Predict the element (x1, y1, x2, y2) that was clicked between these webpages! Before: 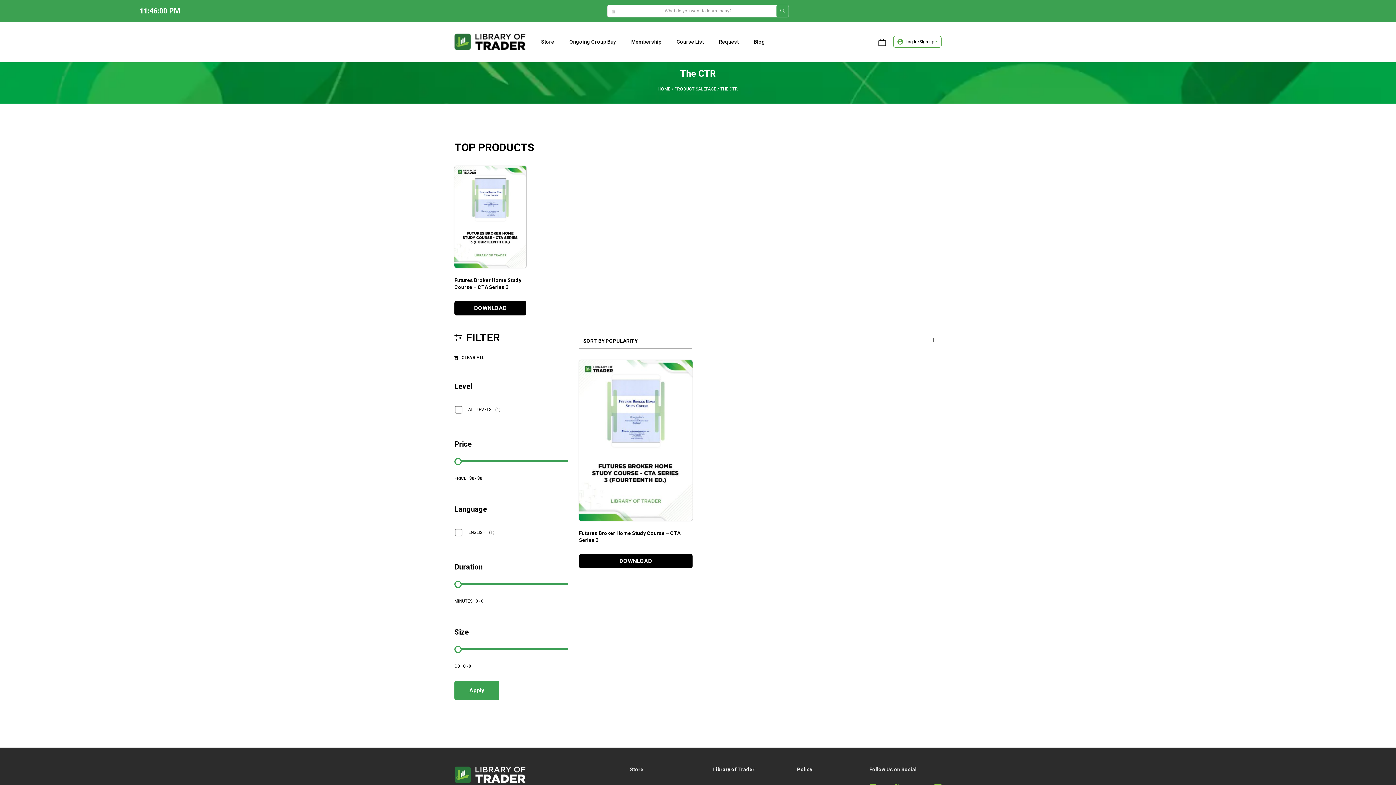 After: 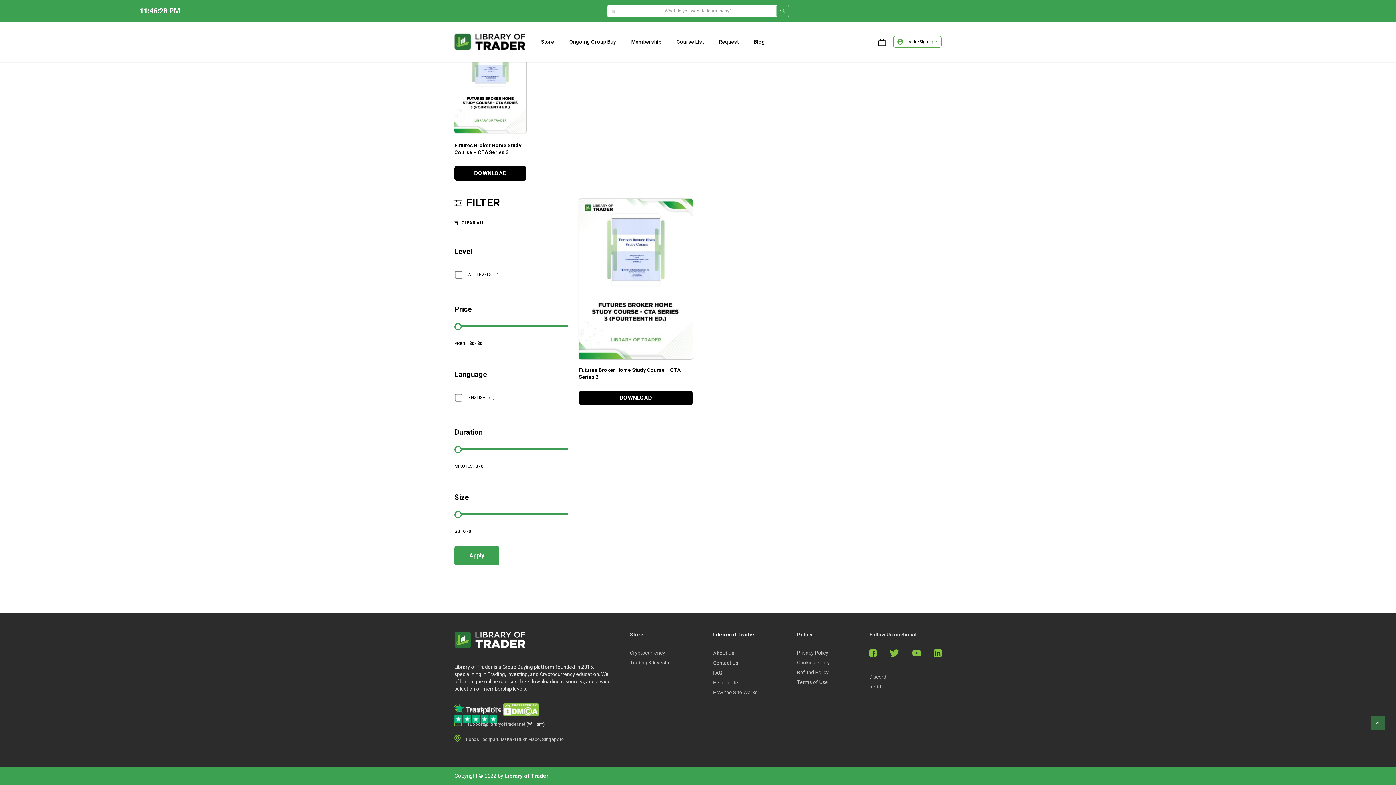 Action: bbox: (454, 681, 499, 700) label: Apply